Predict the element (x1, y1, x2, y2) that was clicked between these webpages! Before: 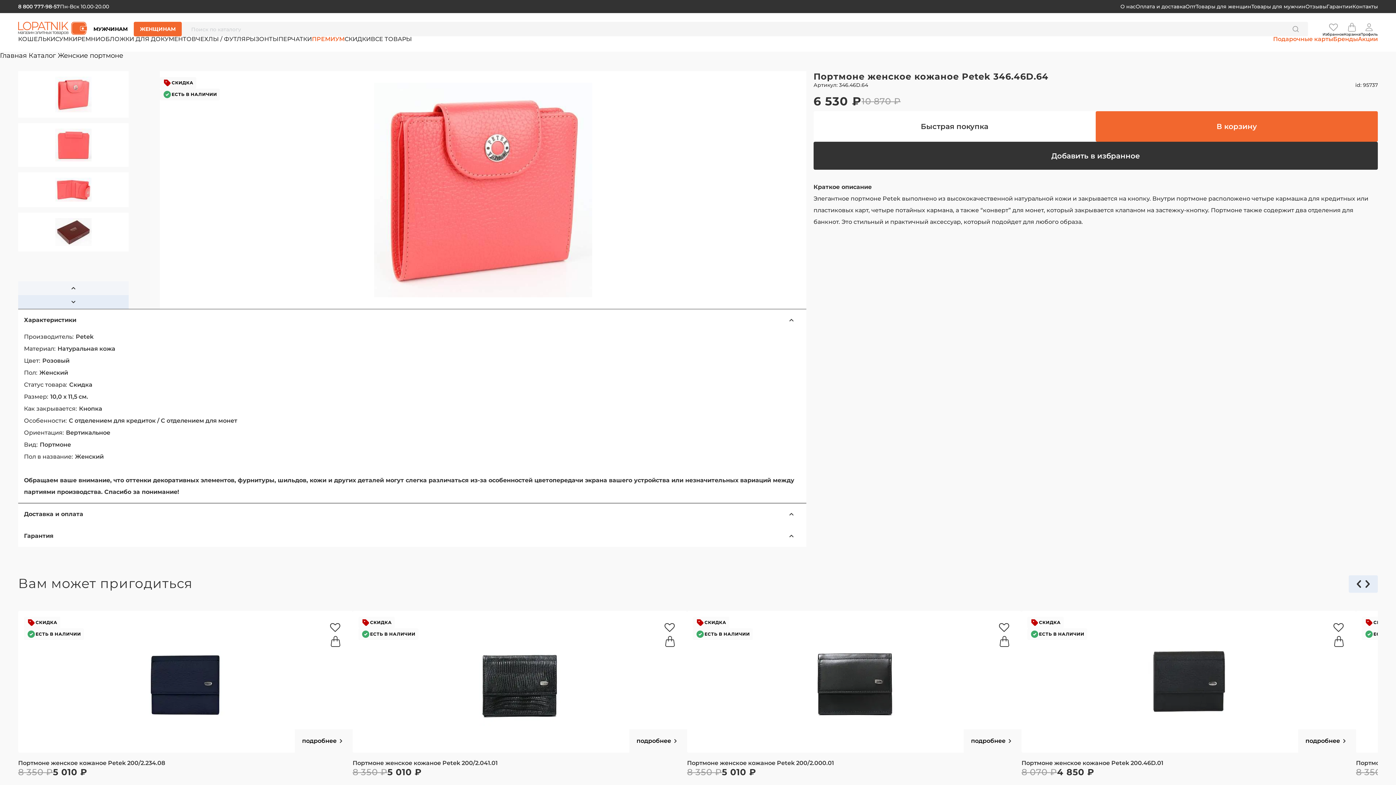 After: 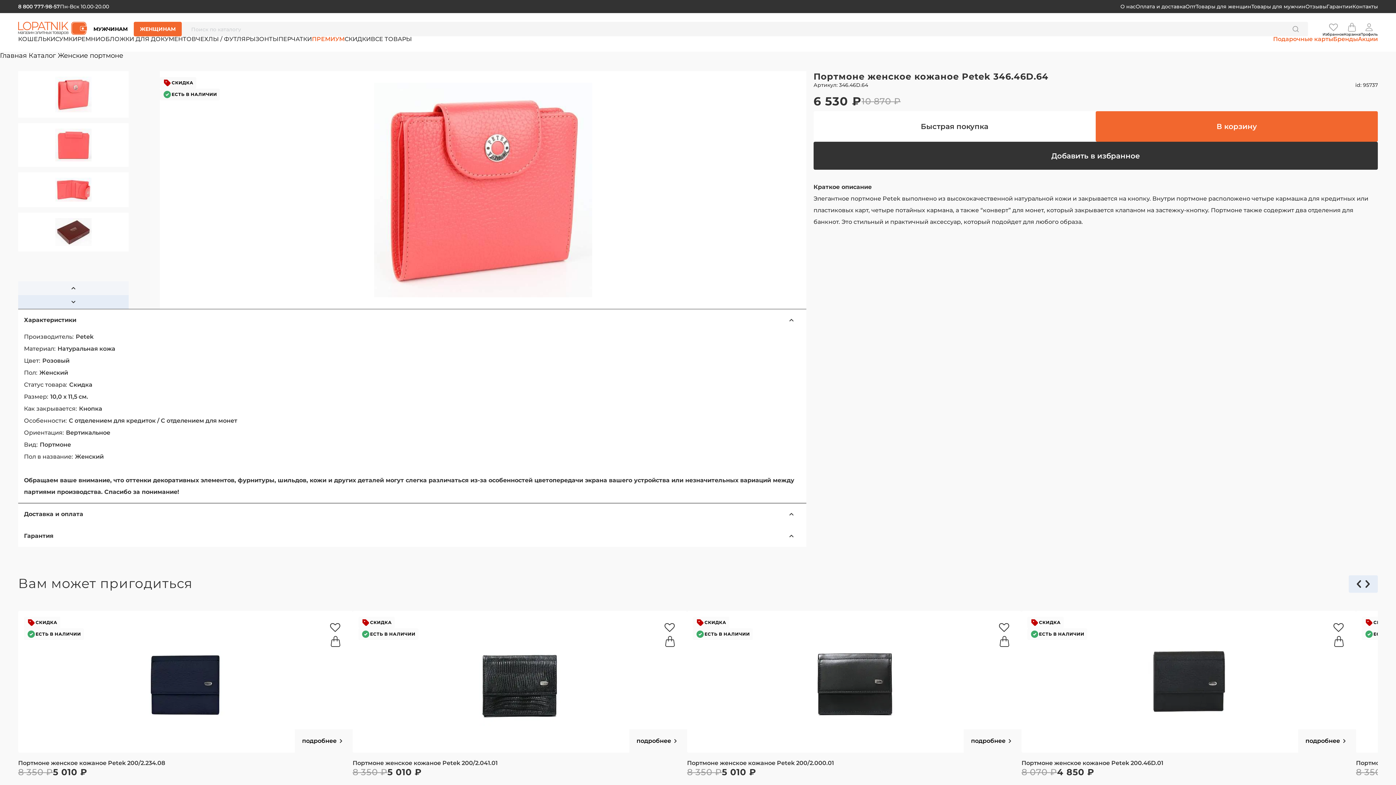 Action: label: Добавить в избранное bbox: (813, 141, 1378, 169)